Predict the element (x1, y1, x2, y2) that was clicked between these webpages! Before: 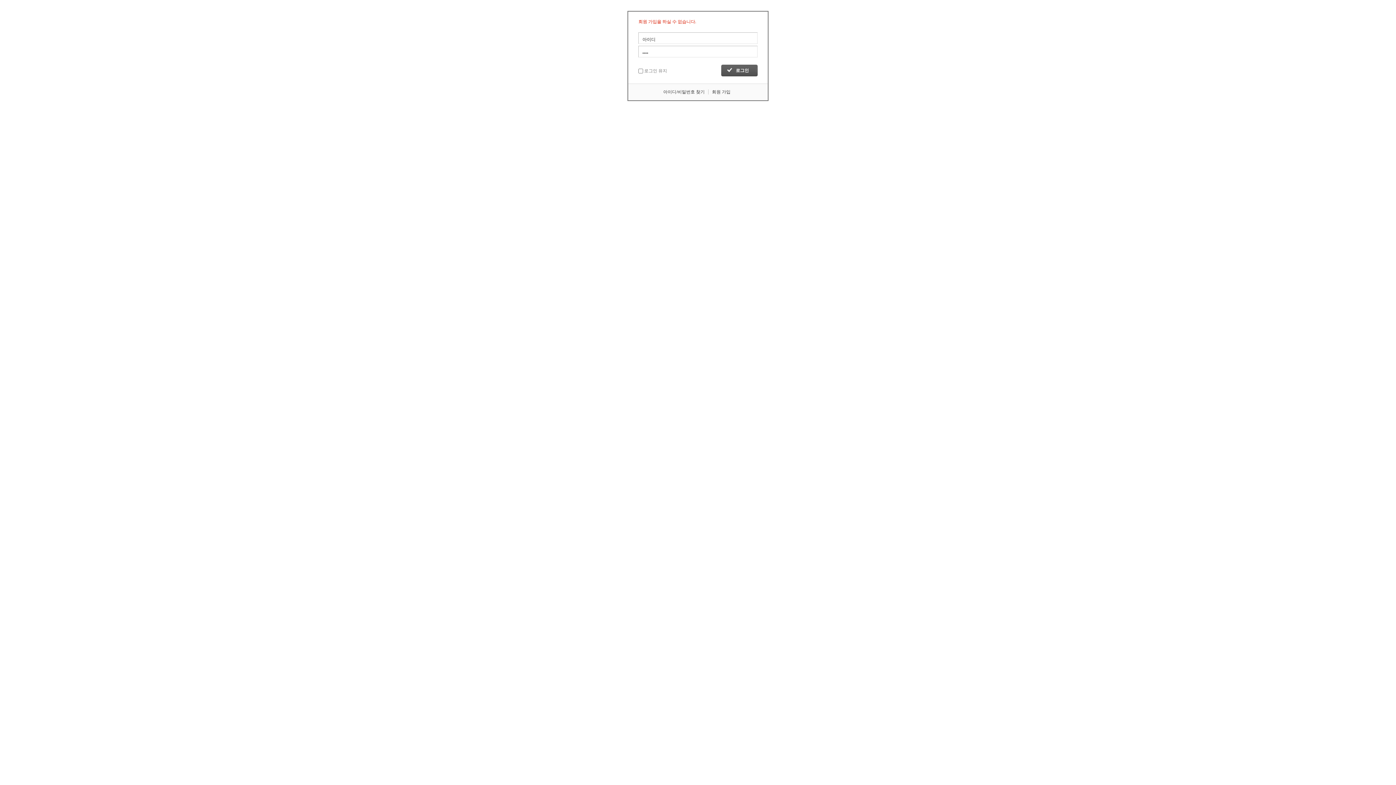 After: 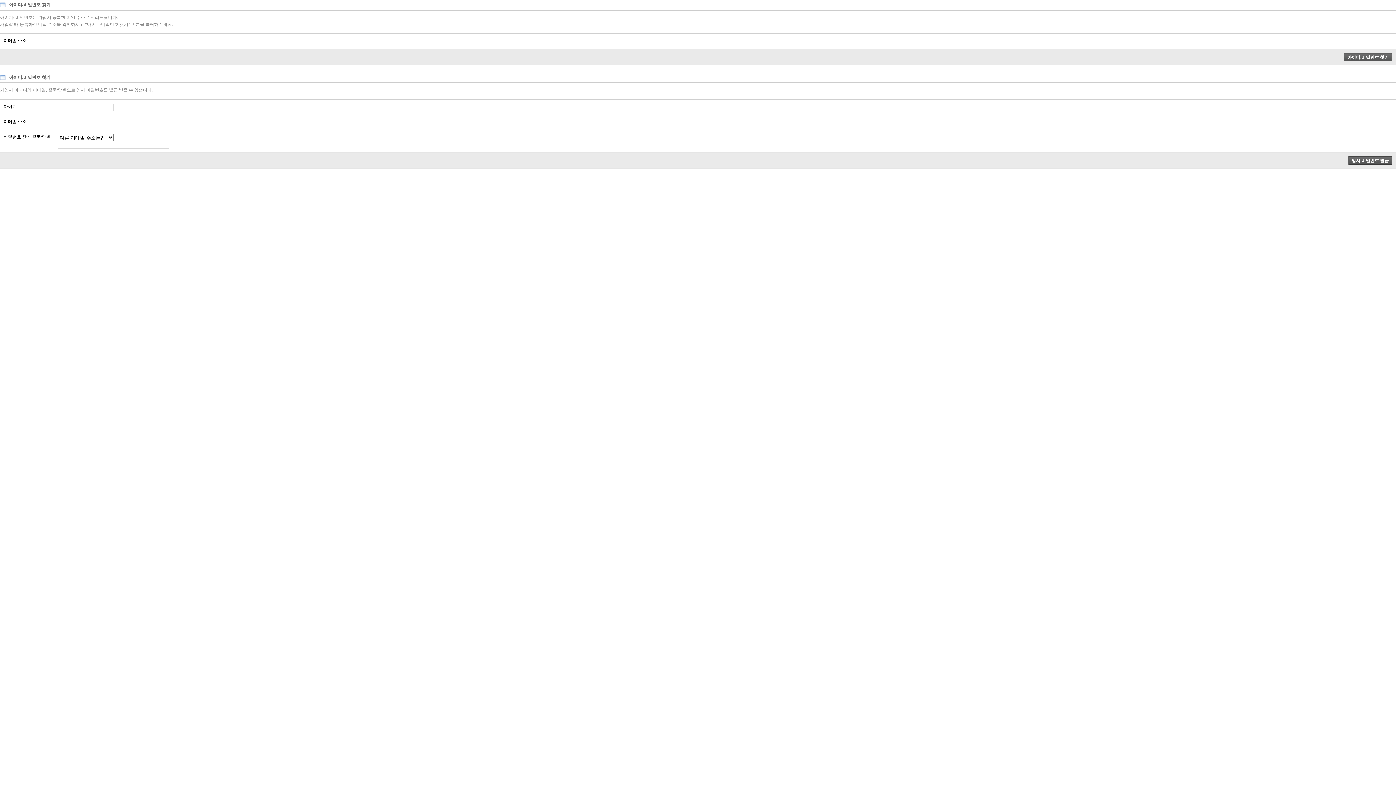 Action: label: 아이디/비밀번호 찾기 bbox: (663, 89, 704, 94)